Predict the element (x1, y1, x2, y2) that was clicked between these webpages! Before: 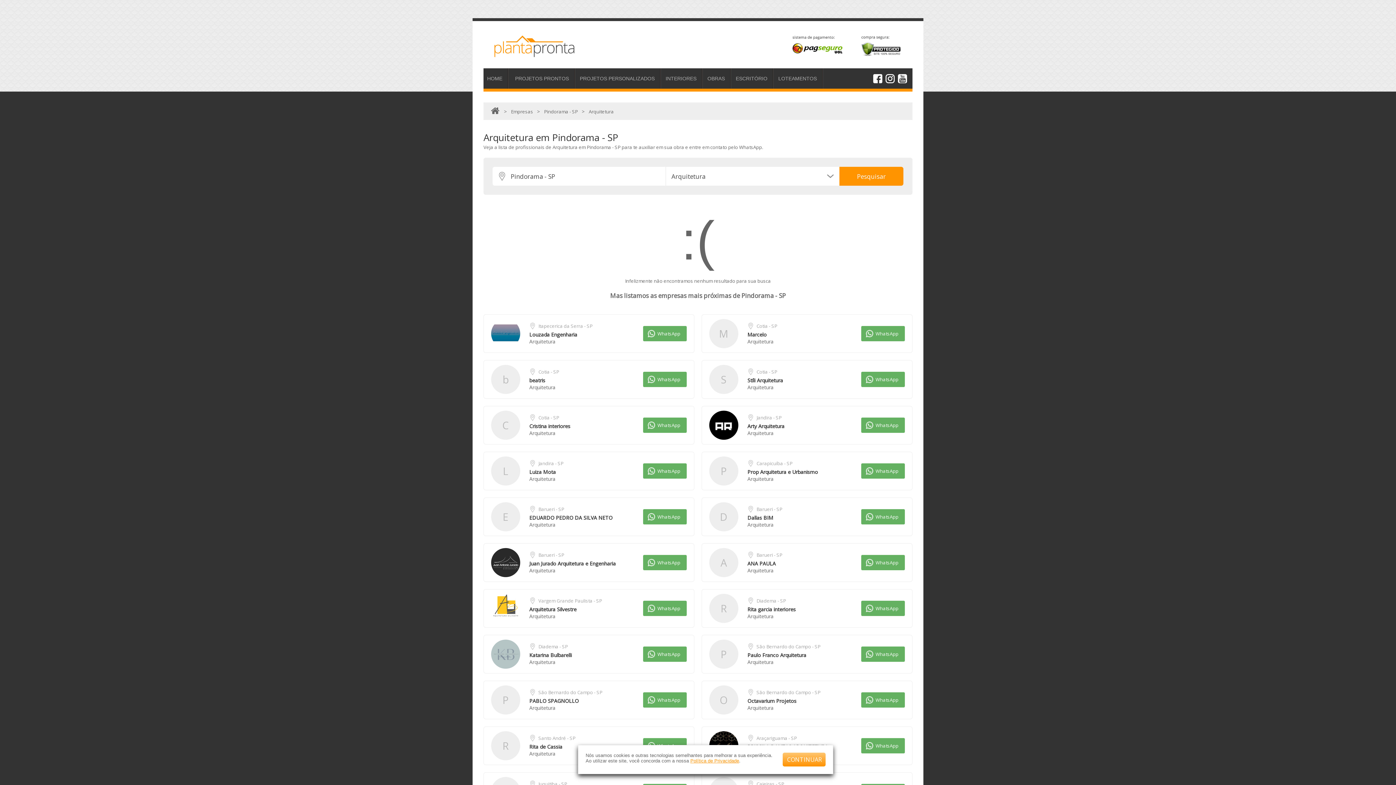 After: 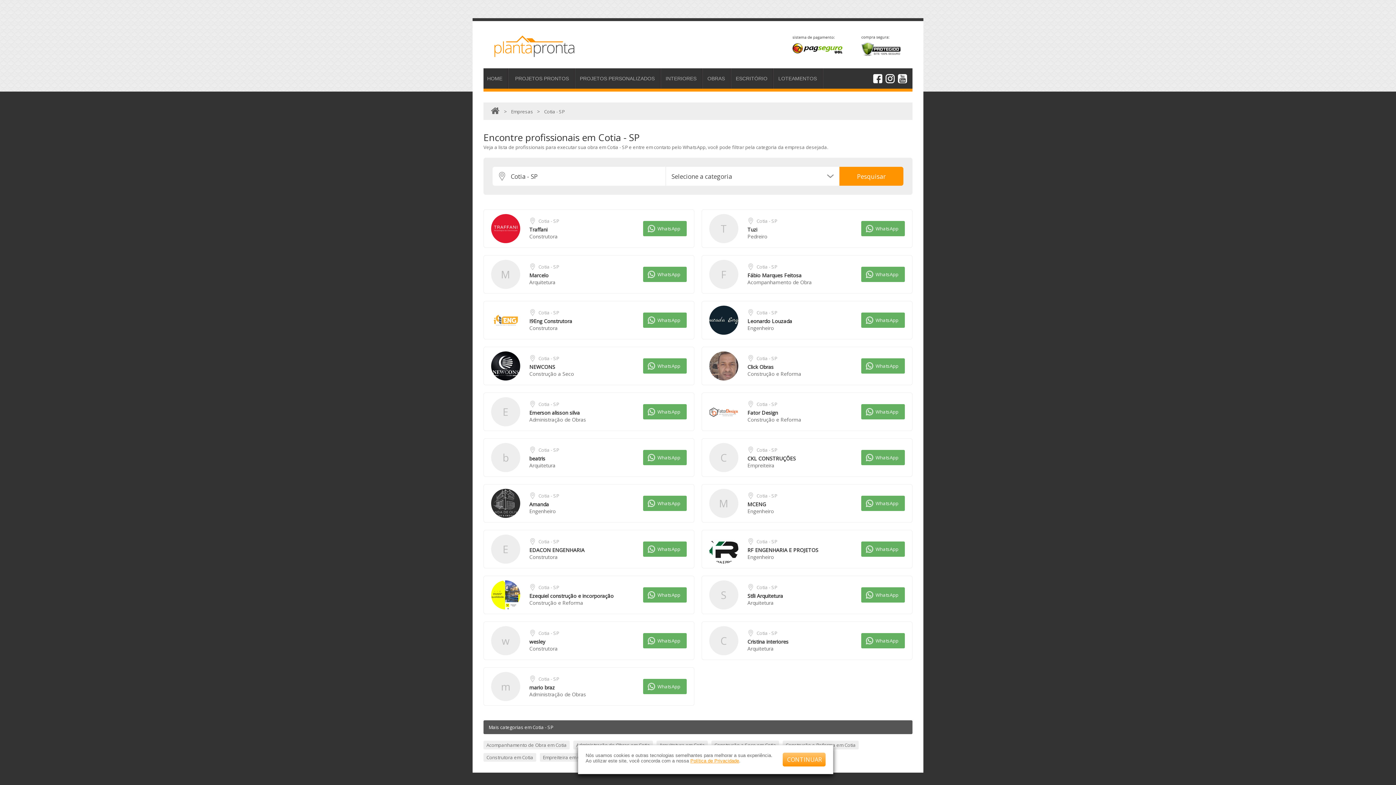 Action: label: Cotia - SP bbox: (756, 322, 777, 329)